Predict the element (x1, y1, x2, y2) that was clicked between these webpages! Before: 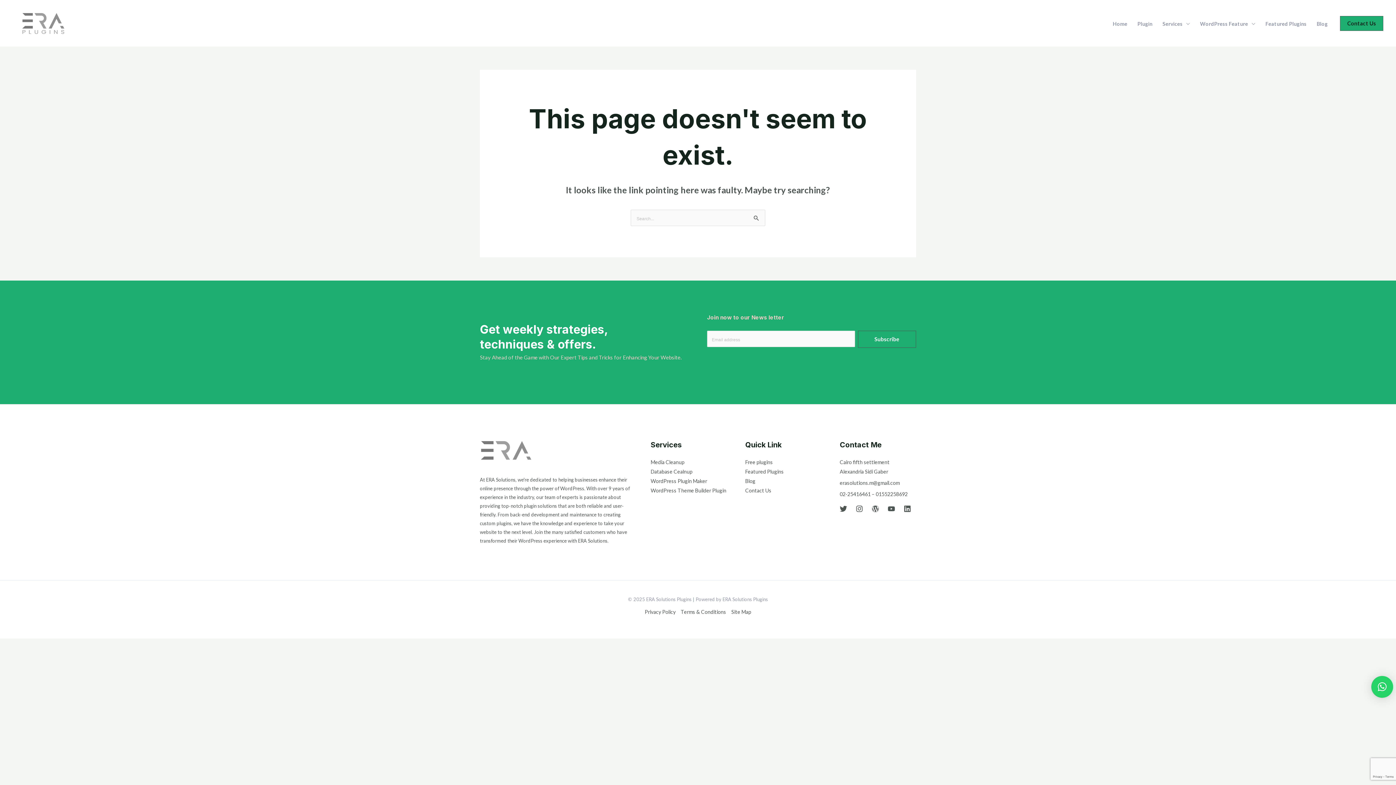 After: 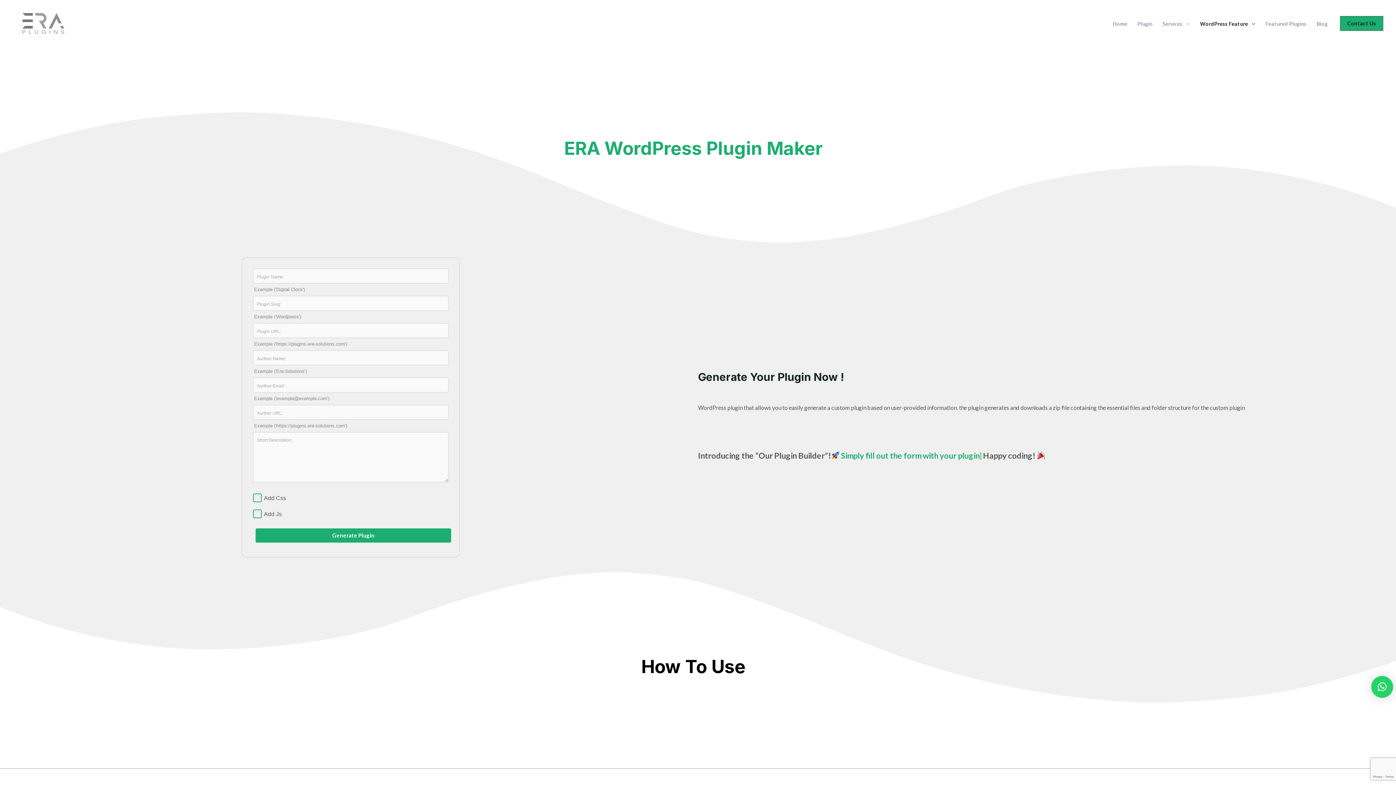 Action: bbox: (650, 478, 707, 484) label: WordPress Plugin Maker